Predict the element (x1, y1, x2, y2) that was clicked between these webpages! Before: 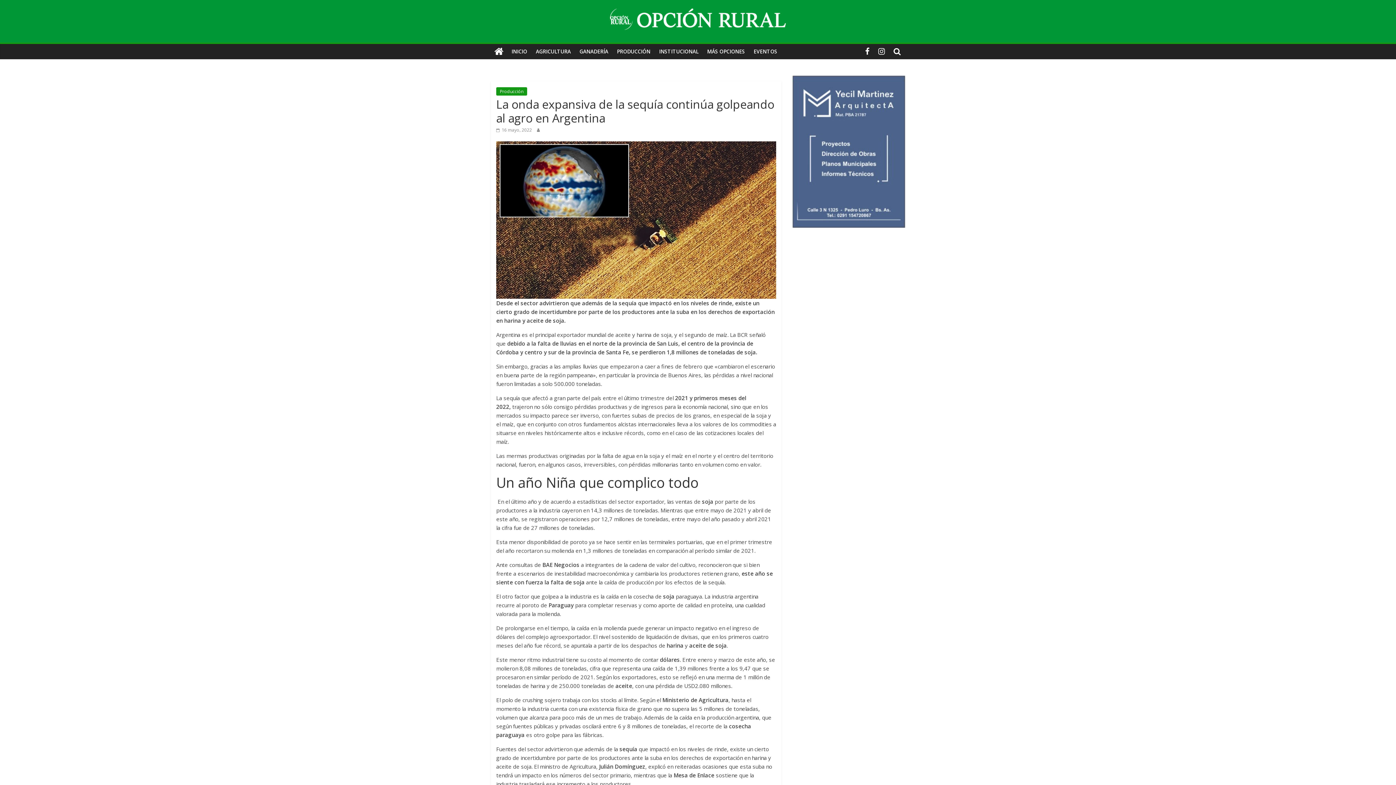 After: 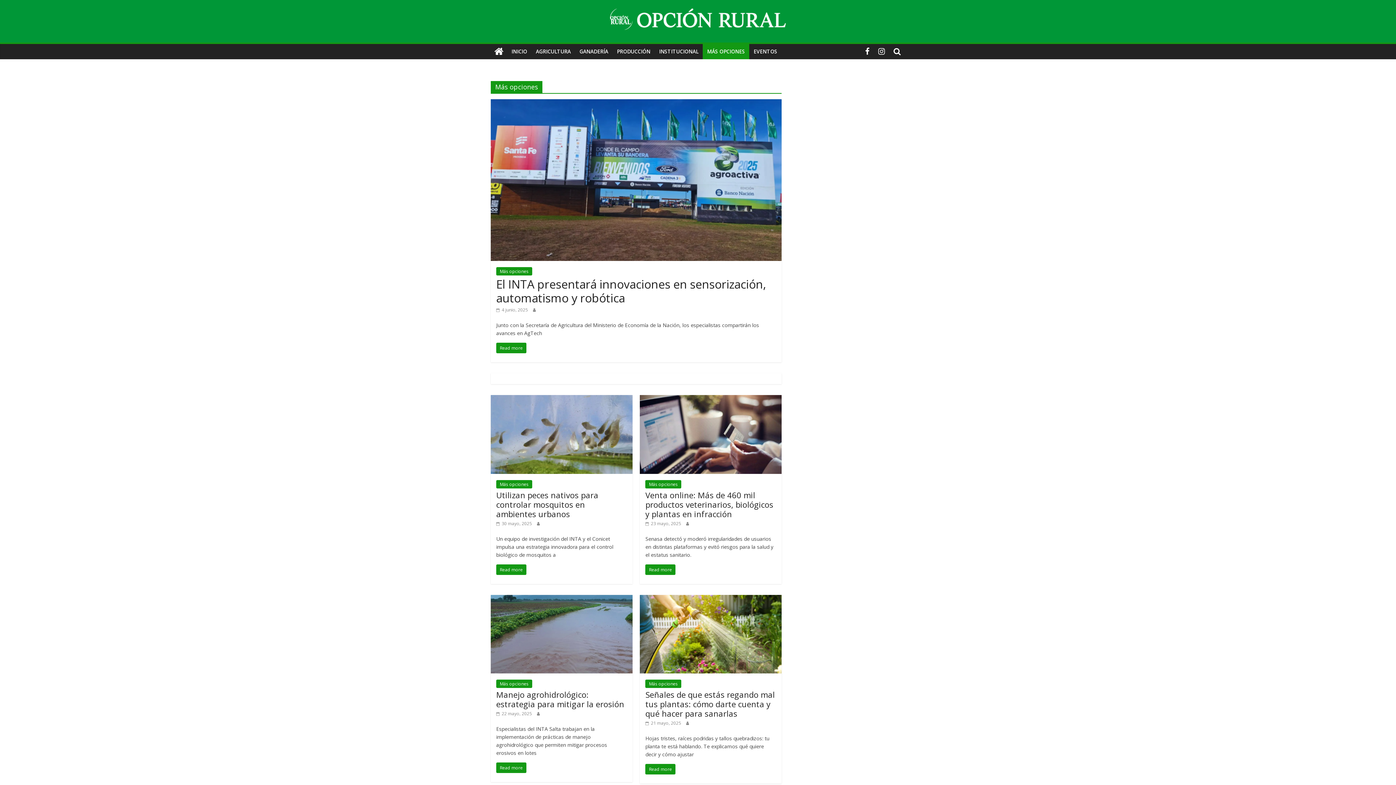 Action: bbox: (702, 44, 749, 59) label: MÁS OPCIONES